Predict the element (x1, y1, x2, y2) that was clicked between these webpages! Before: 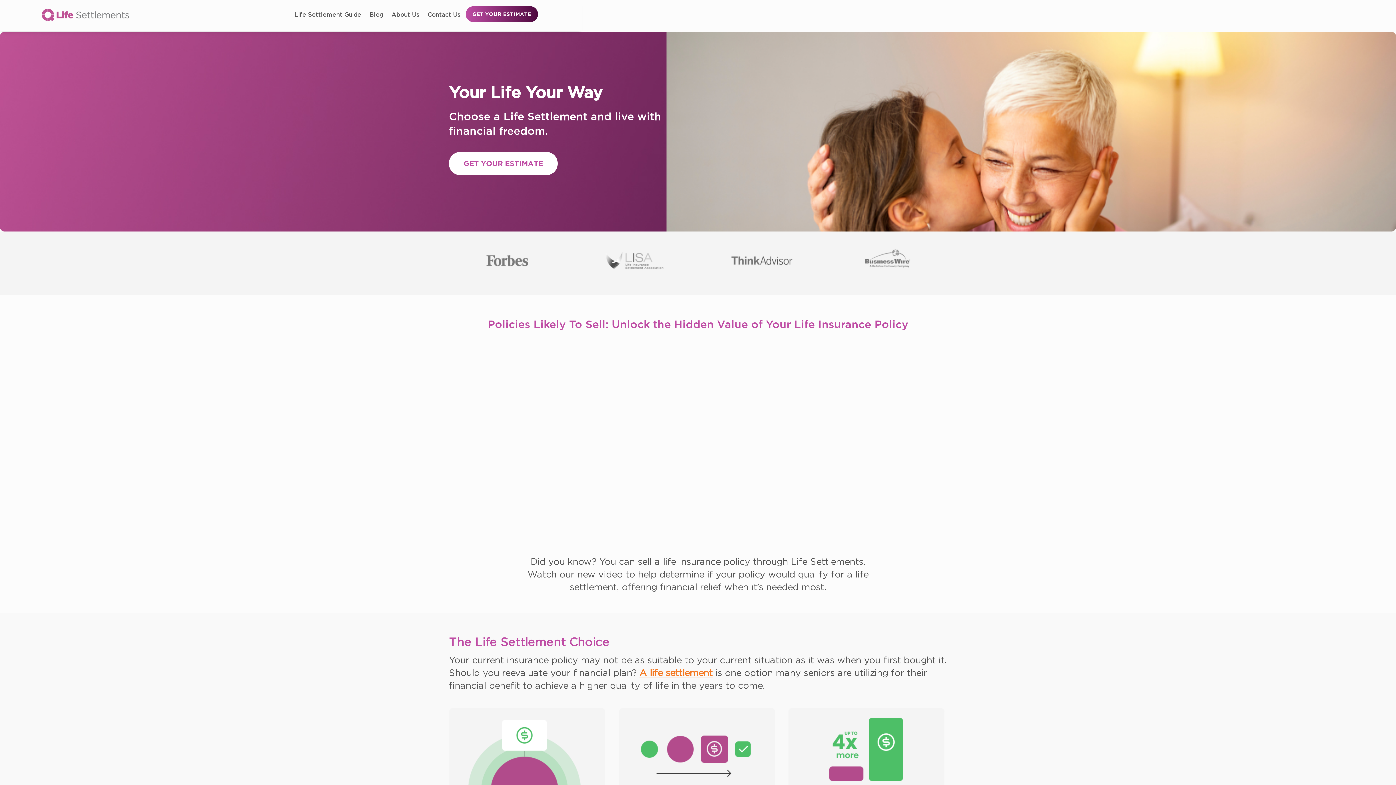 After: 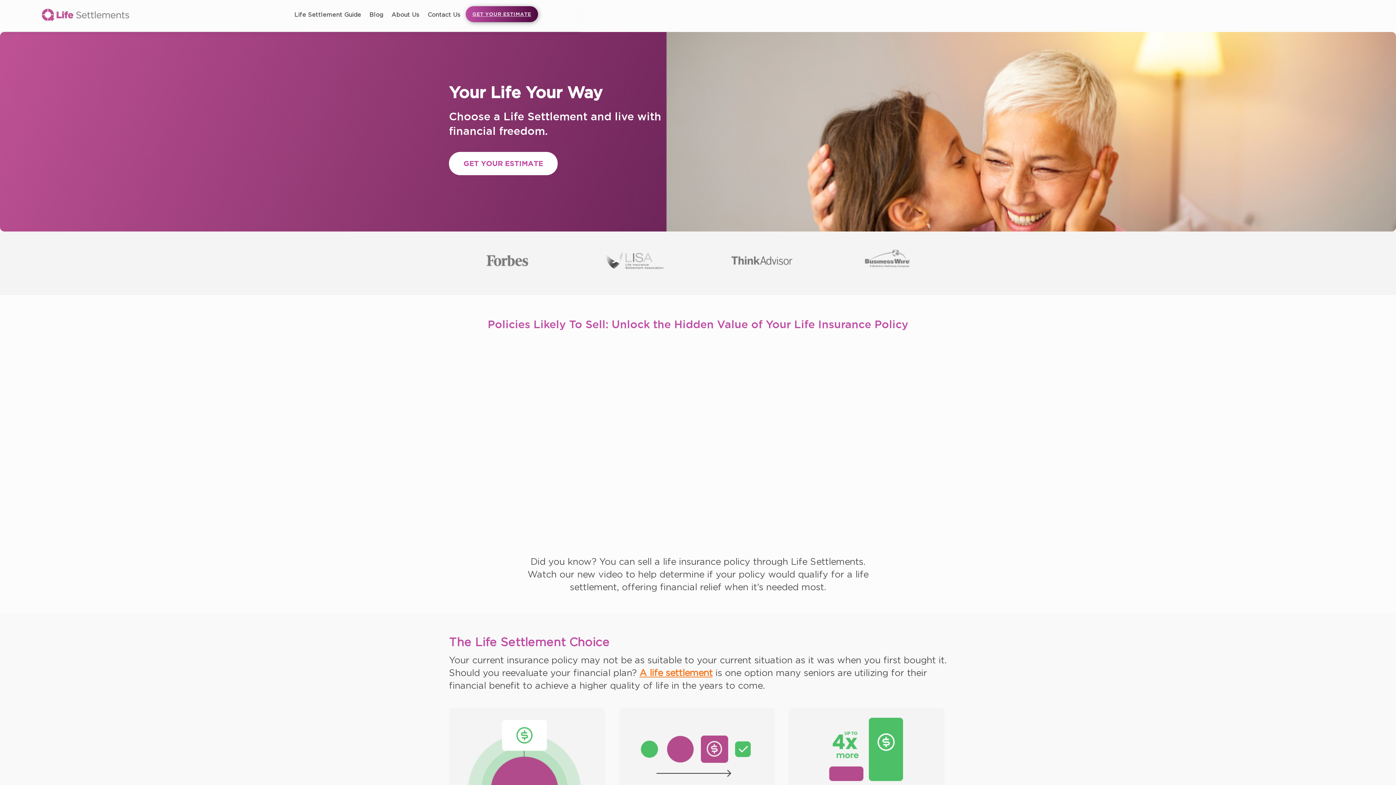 Action: label: GET YOUR ESTIMATE bbox: (465, 6, 538, 22)